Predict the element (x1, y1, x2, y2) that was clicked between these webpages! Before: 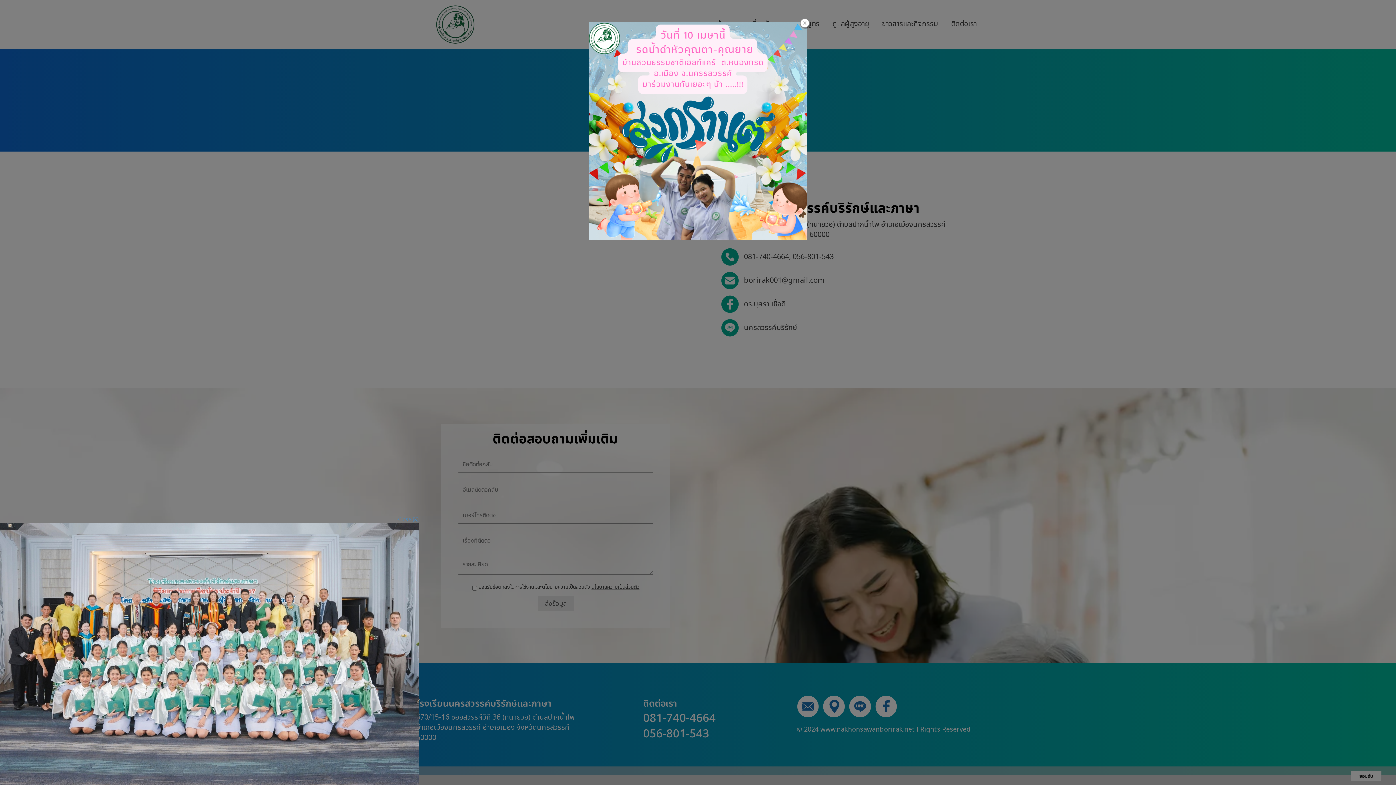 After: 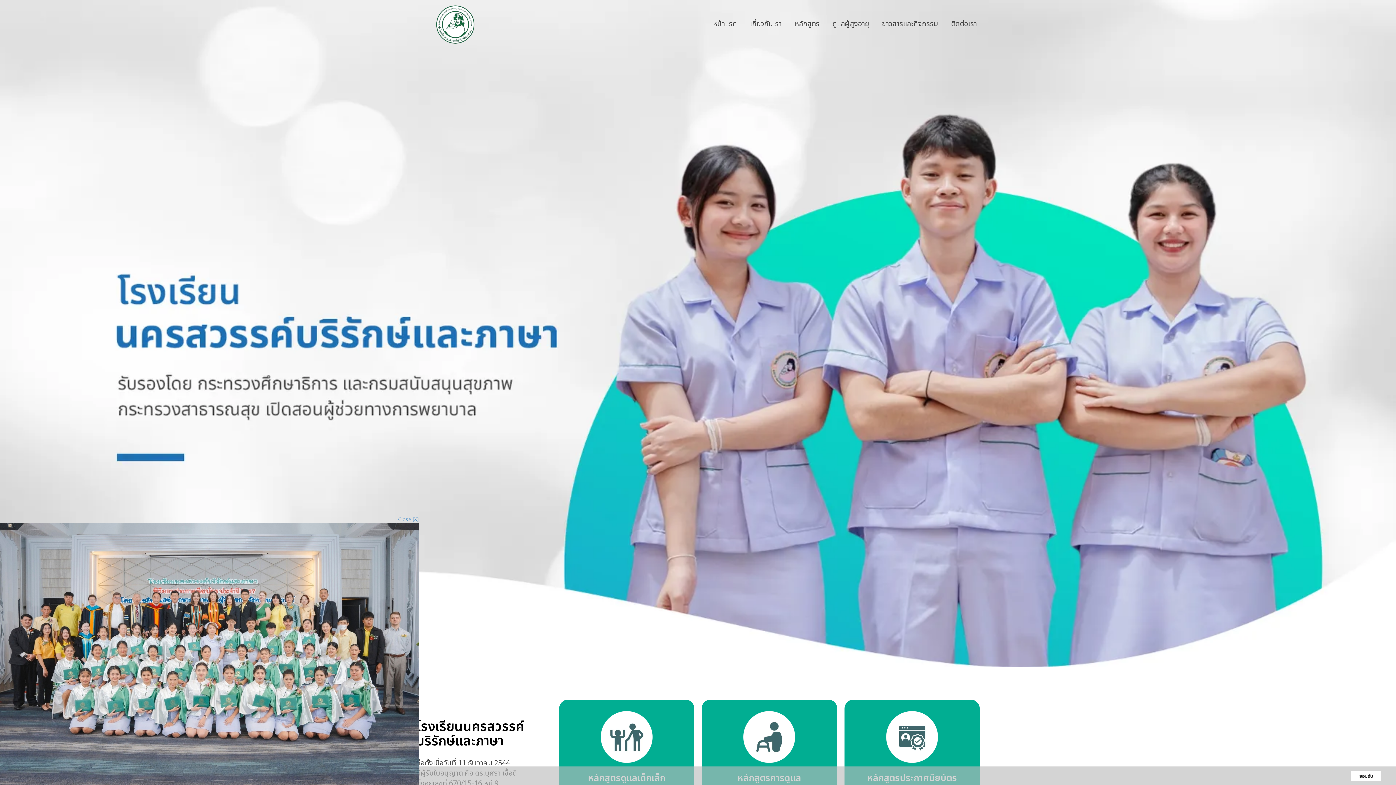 Action: bbox: (589, 21, 807, 29)